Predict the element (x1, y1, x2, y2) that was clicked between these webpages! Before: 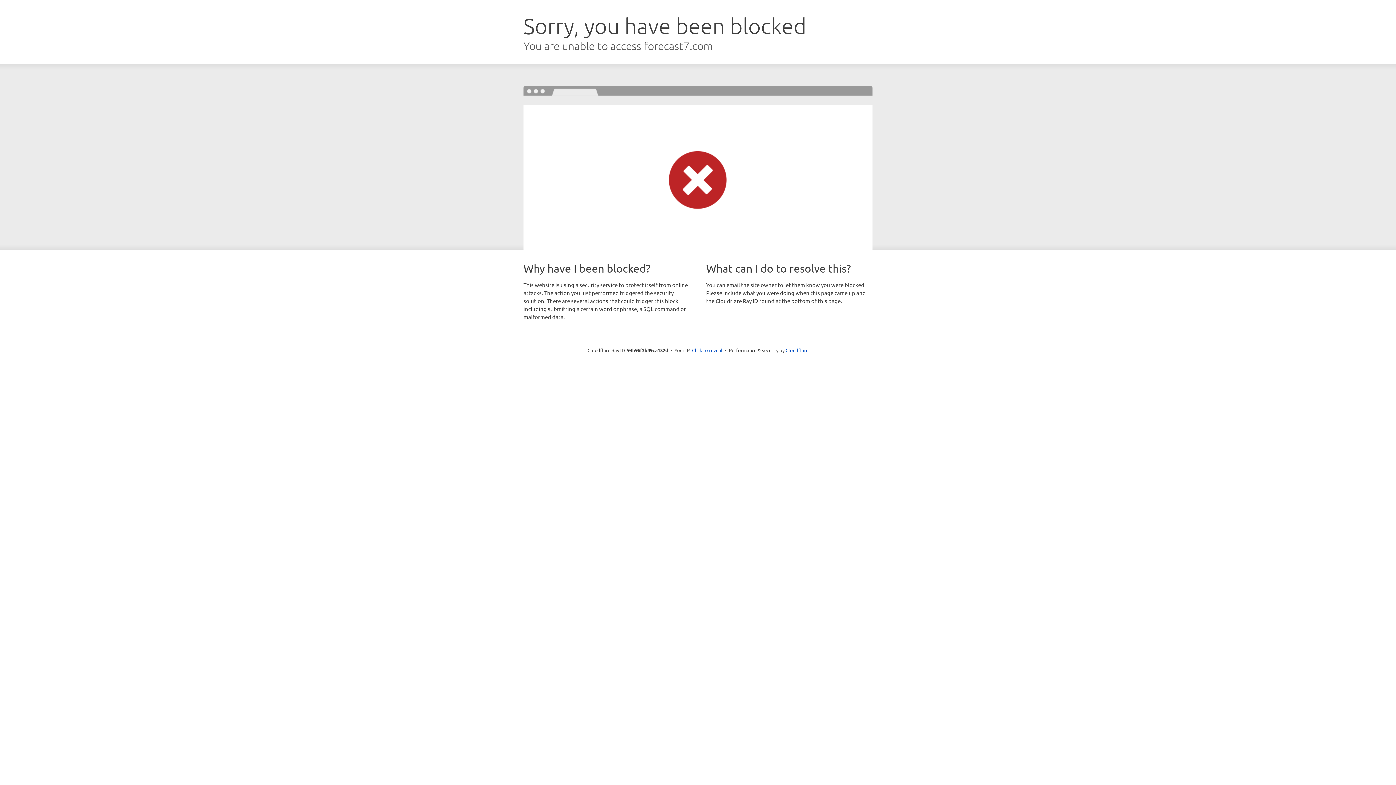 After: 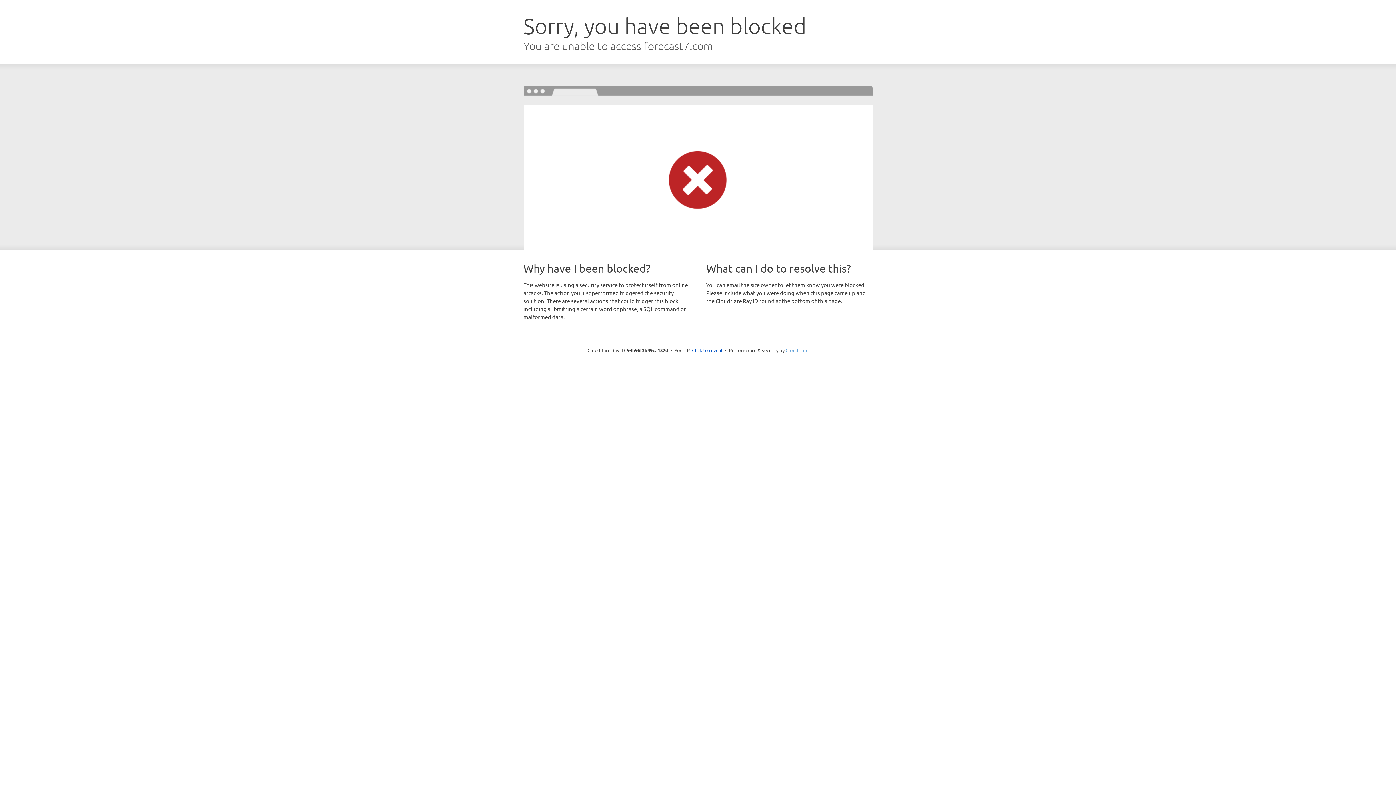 Action: label: Cloudflare bbox: (785, 347, 808, 353)